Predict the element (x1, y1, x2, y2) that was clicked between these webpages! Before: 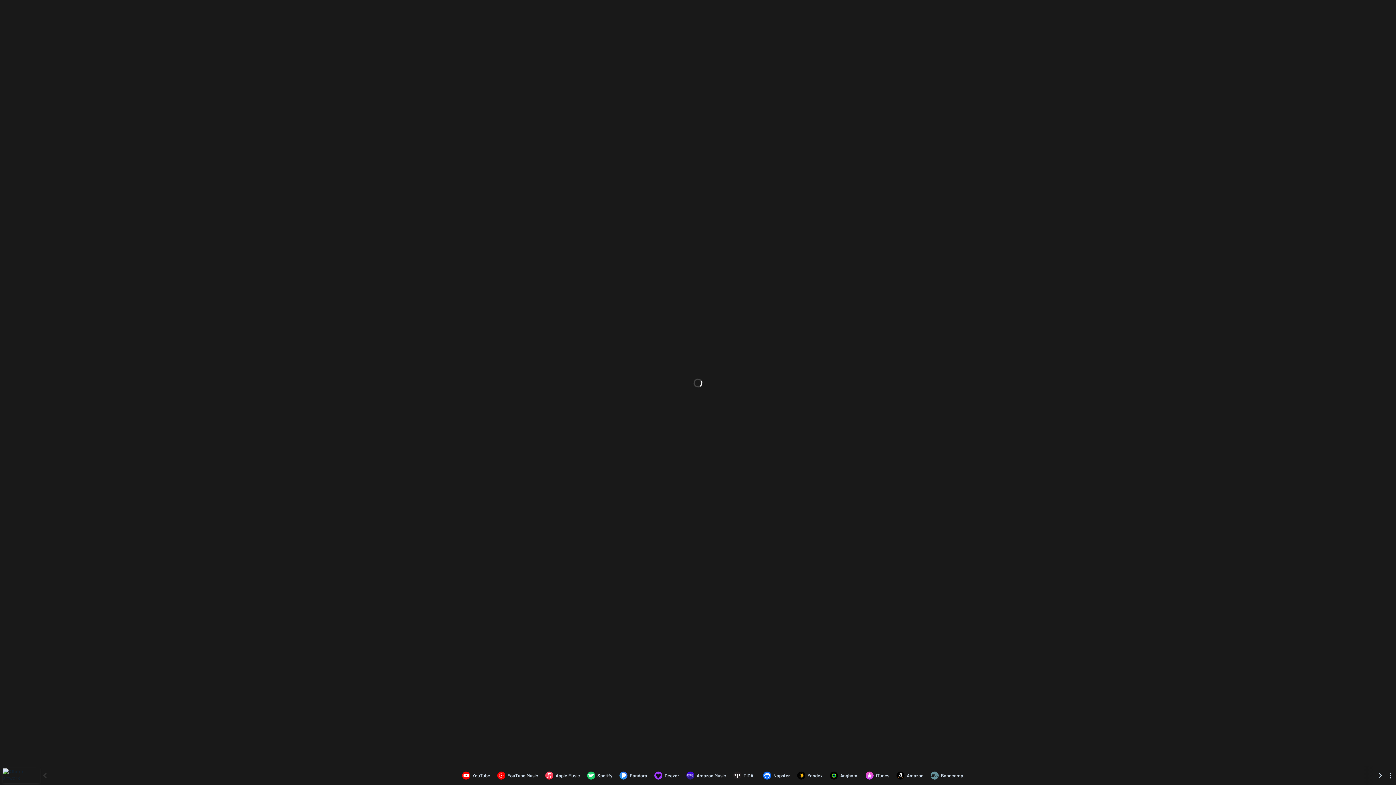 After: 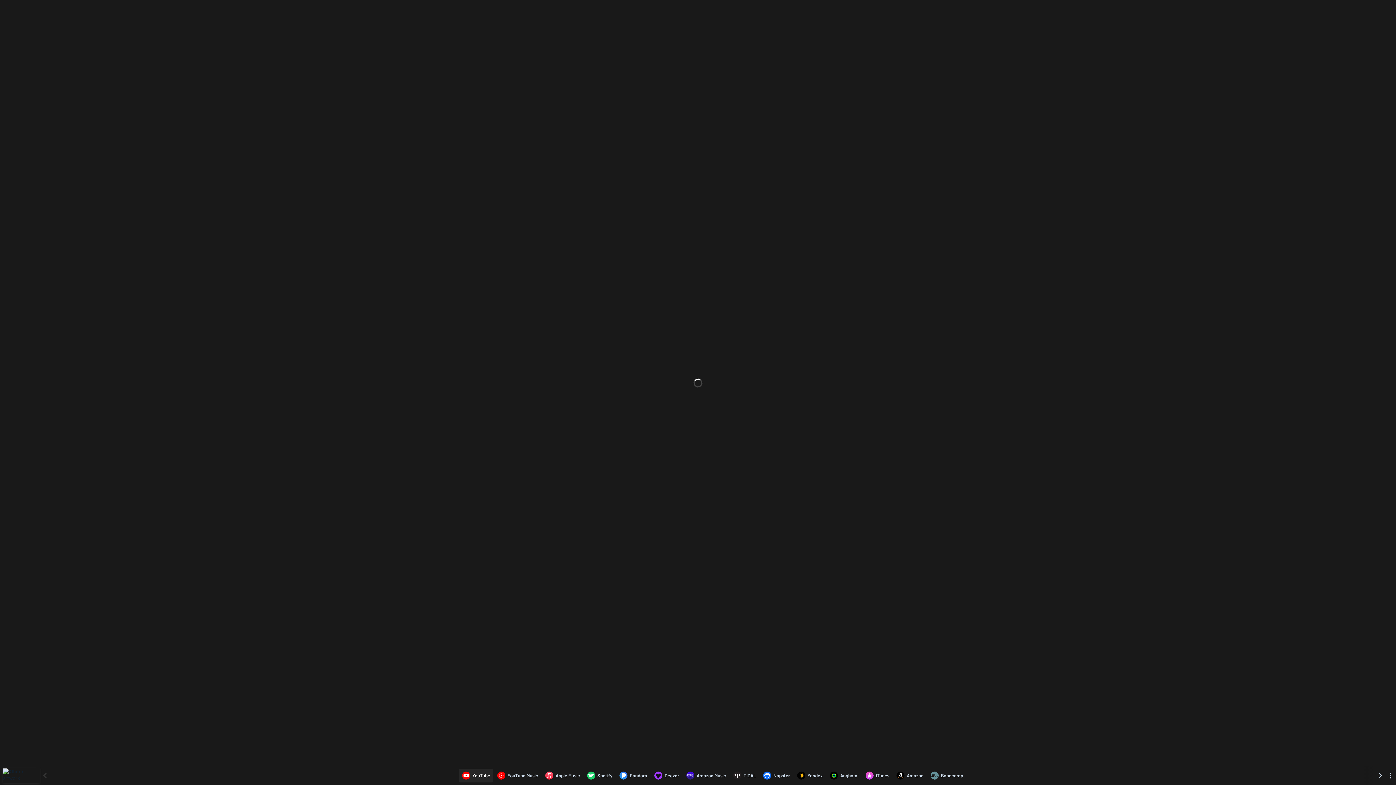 Action: bbox: (459, 769, 493, 782) label: Listen to The Mondstein Chronicles, Pt. 2: Ample Jazz by Eloah on YouTube